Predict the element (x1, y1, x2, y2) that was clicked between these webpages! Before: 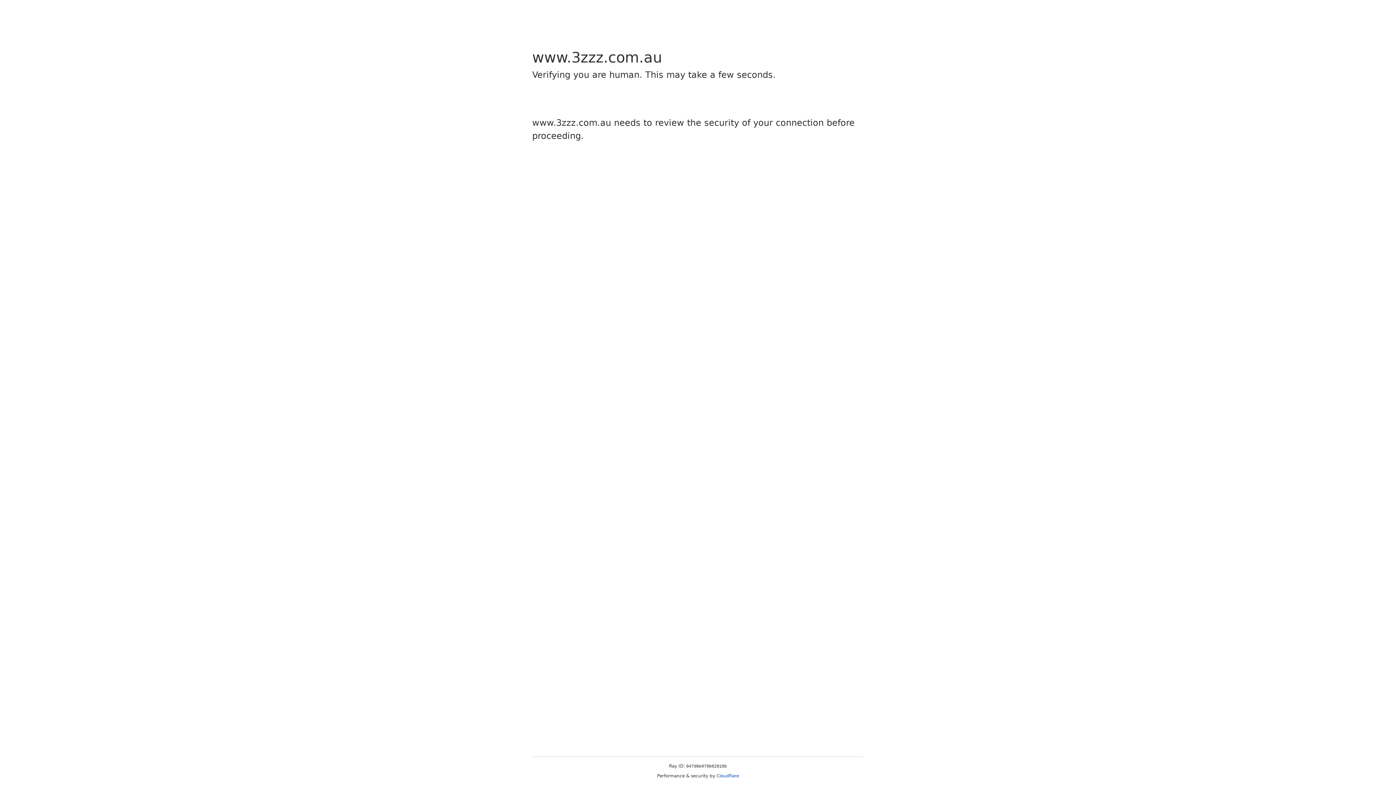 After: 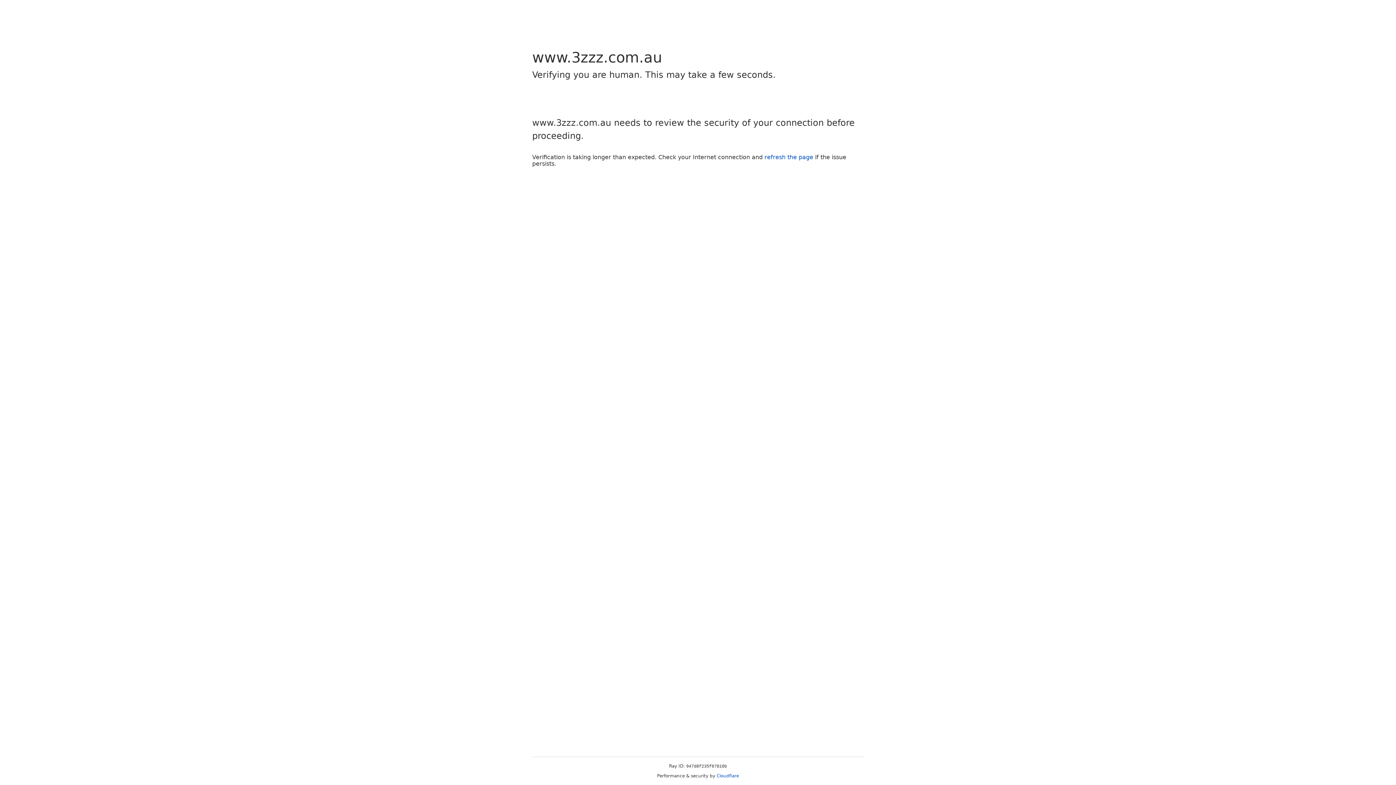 Action: label: Cloudflare bbox: (716, 773, 739, 778)